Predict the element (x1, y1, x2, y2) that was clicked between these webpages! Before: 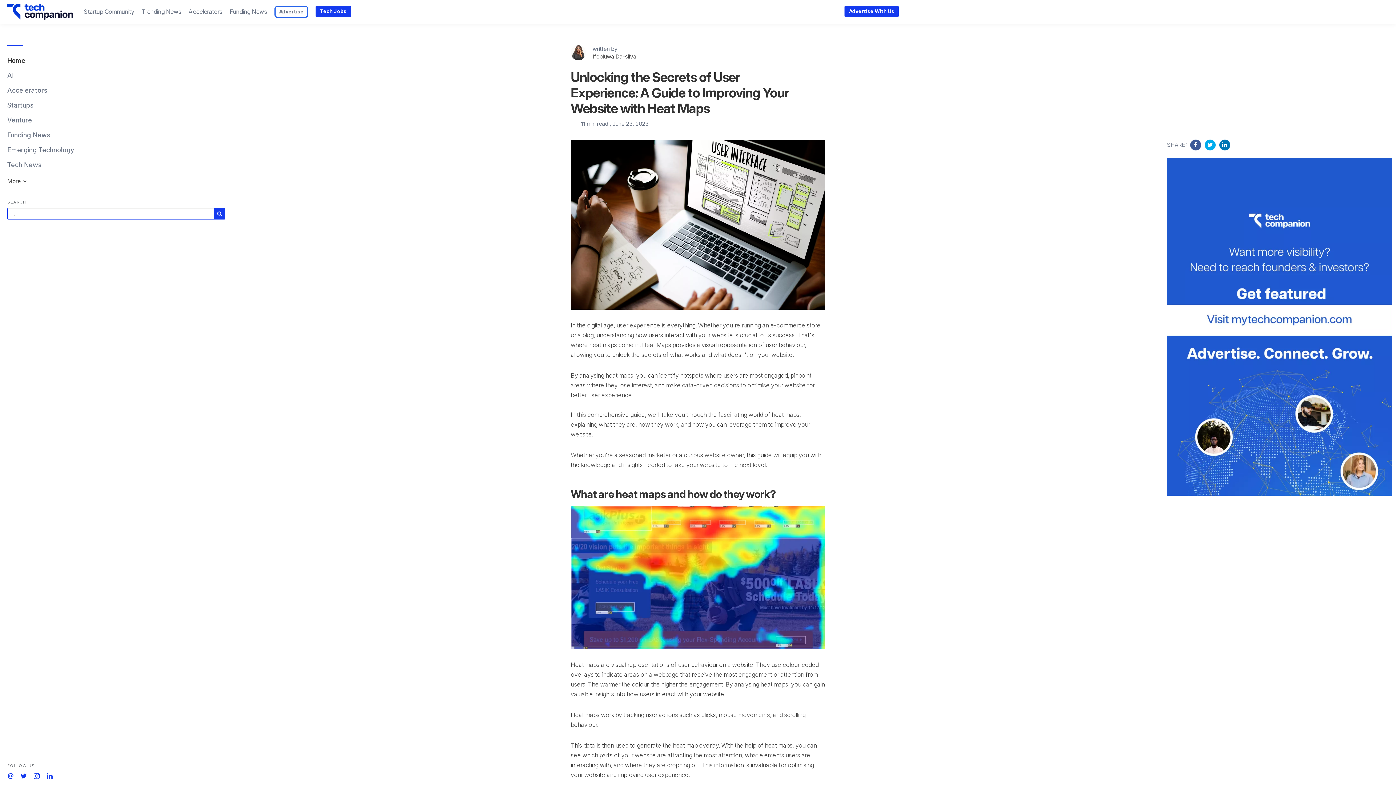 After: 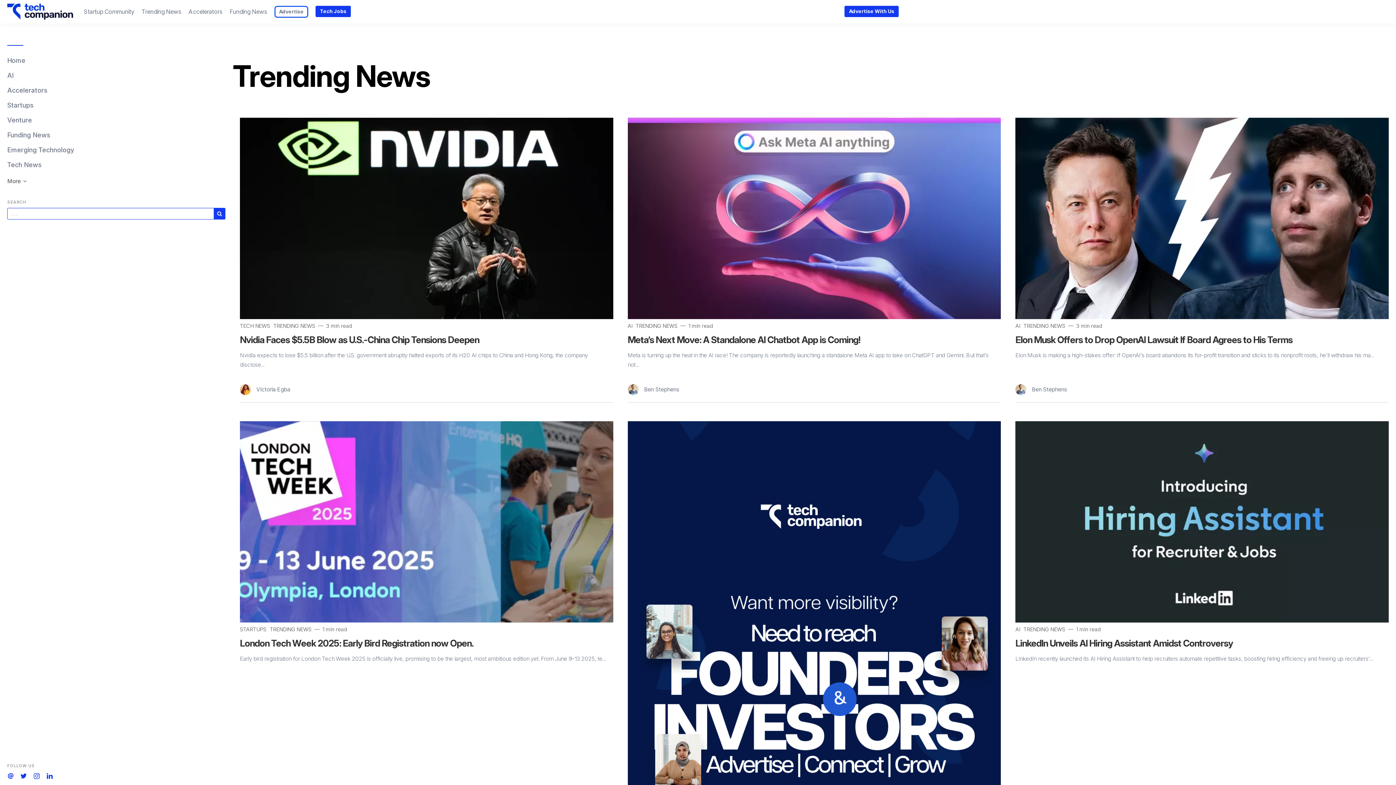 Action: bbox: (138, 0, 184, 23) label: Trending News